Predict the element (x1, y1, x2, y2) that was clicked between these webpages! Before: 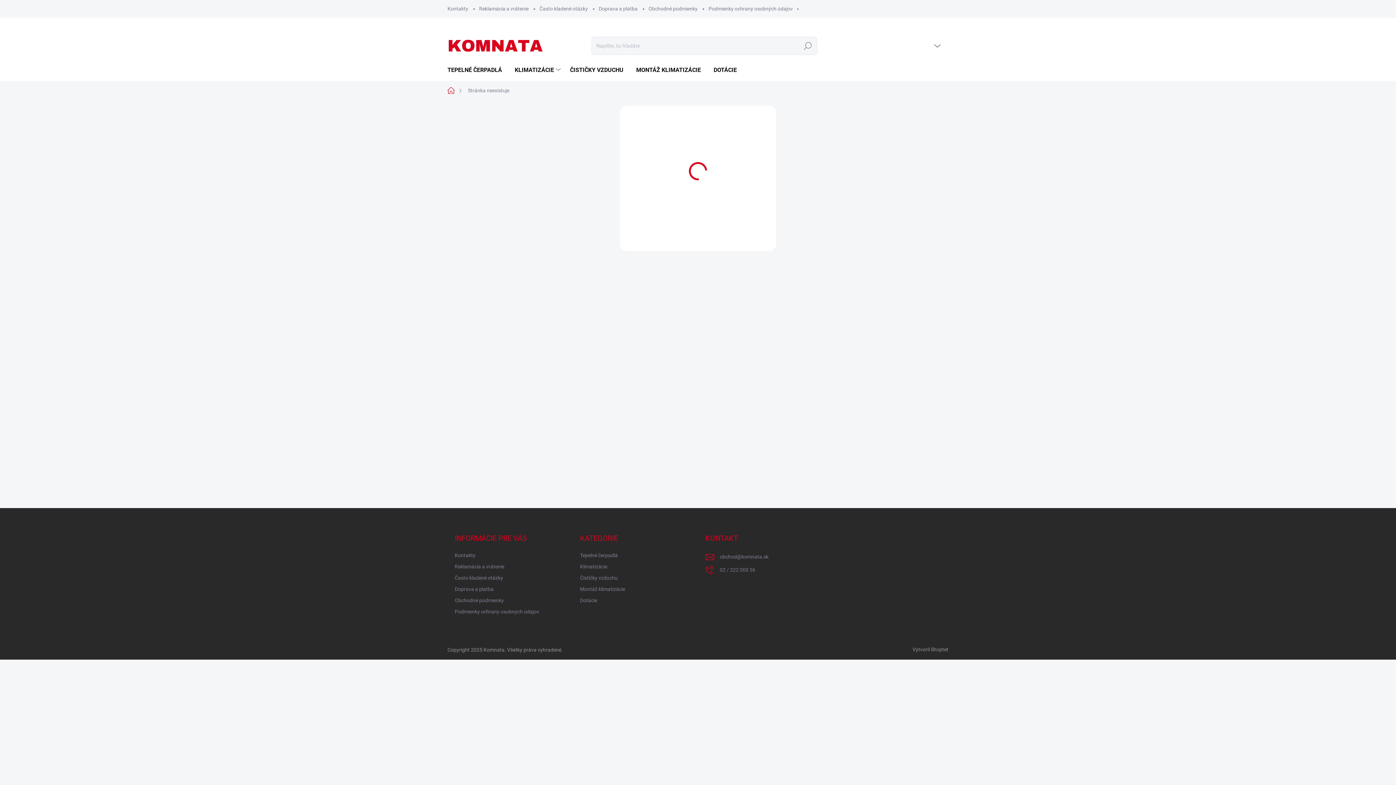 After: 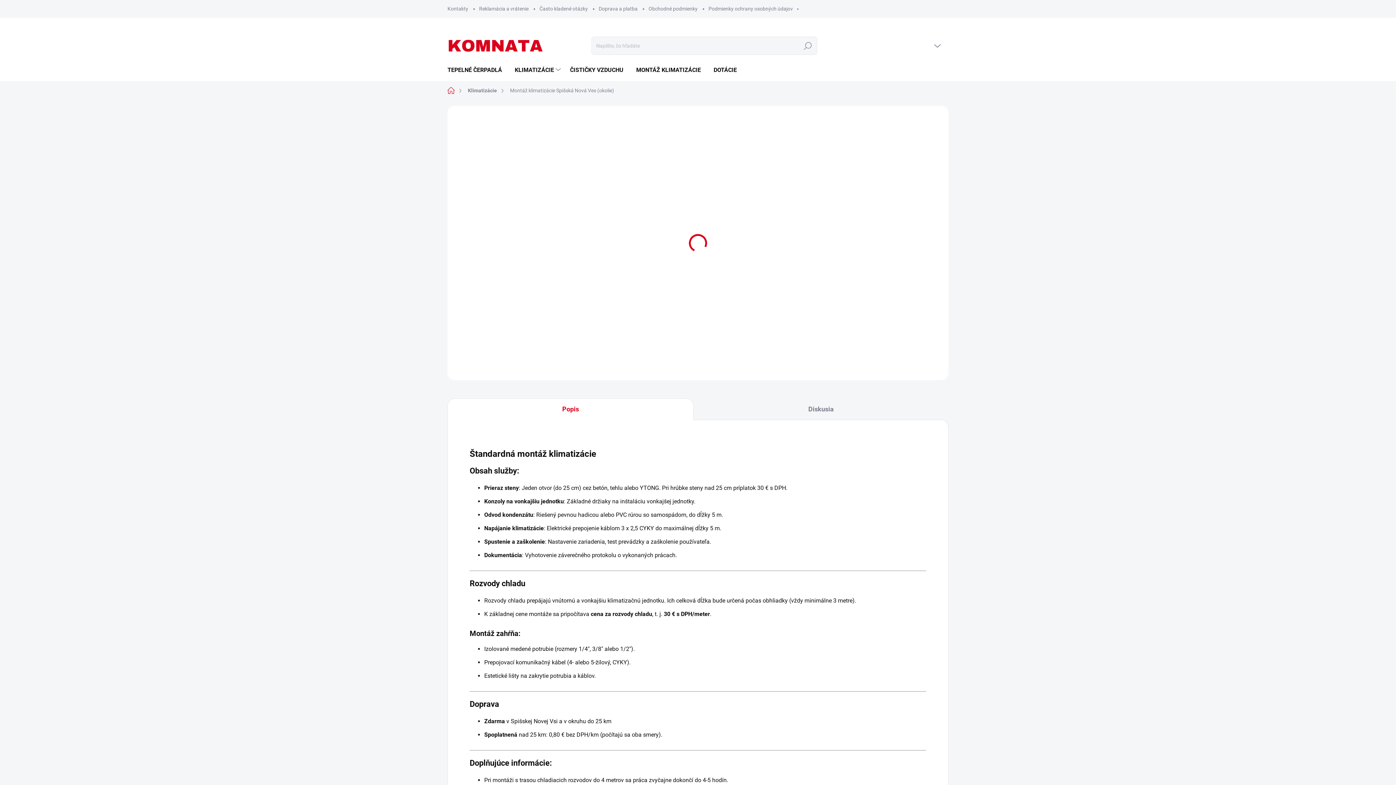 Action: label: Montáž klimatizácie bbox: (580, 584, 625, 594)